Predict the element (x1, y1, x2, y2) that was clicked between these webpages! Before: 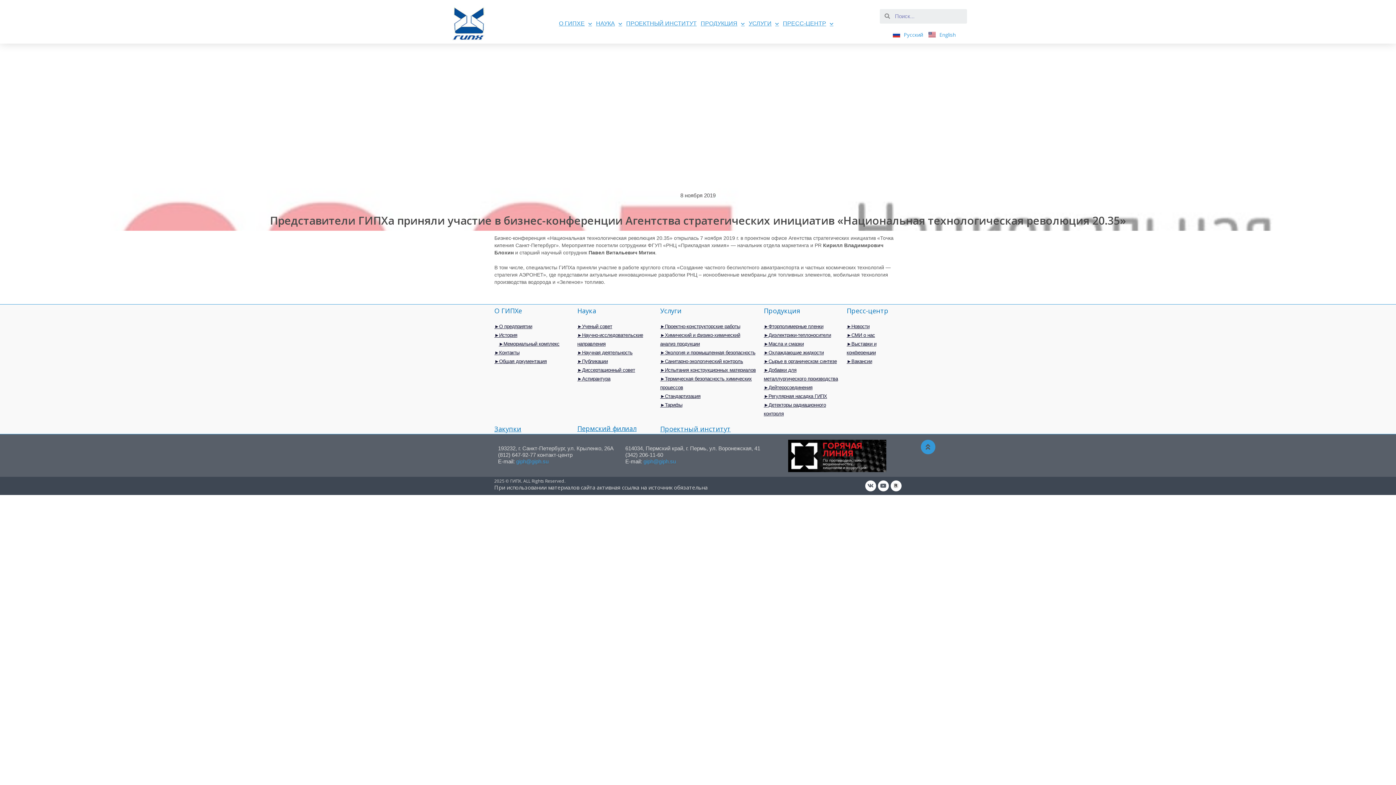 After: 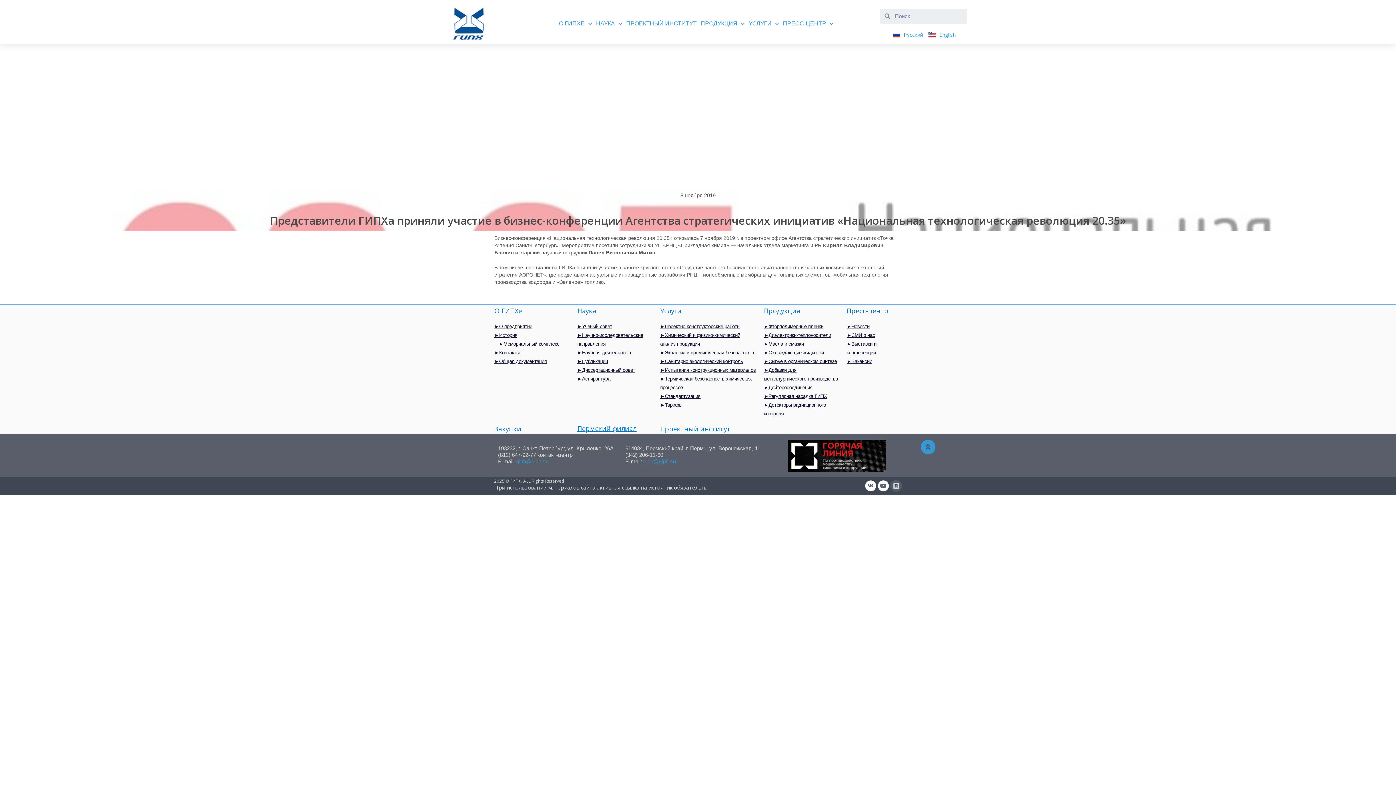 Action: bbox: (890, 480, 901, 491)